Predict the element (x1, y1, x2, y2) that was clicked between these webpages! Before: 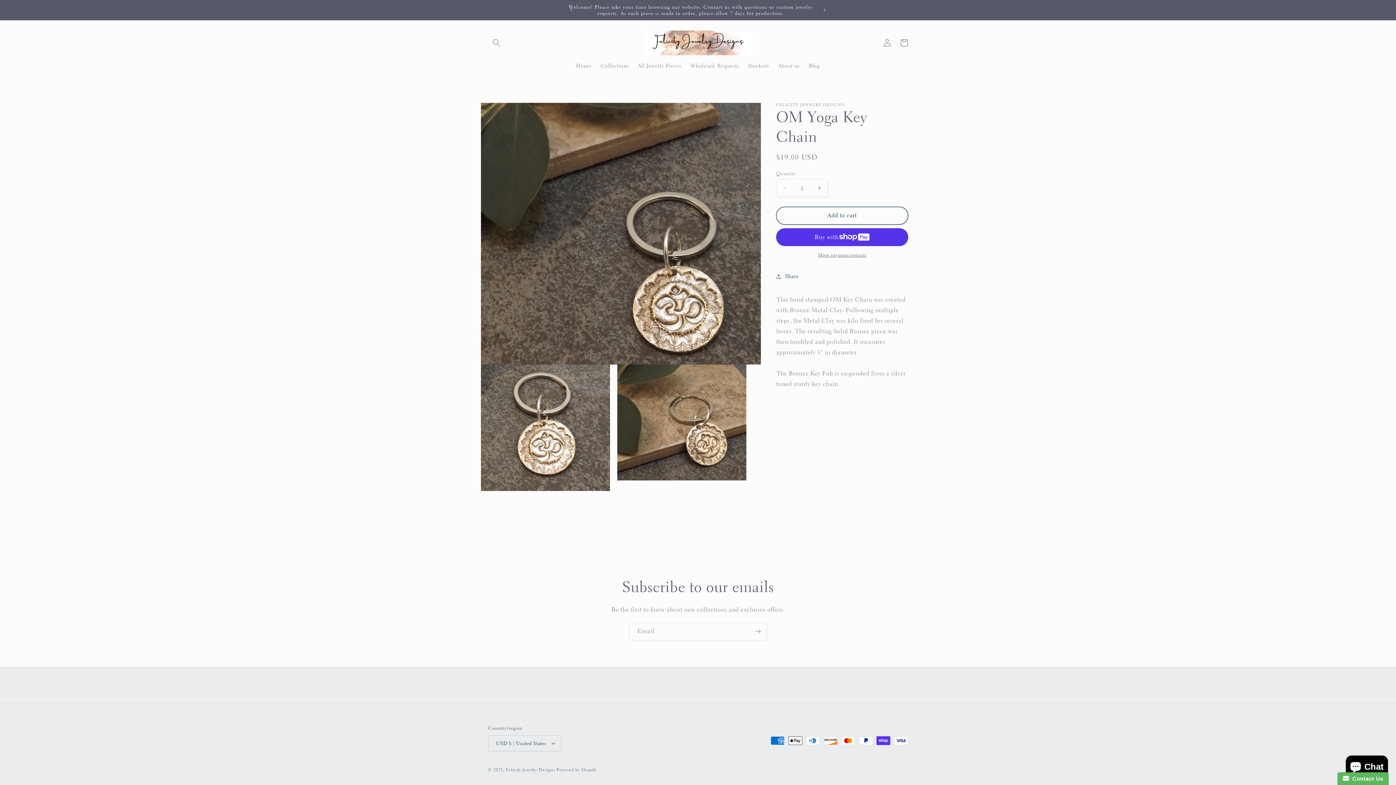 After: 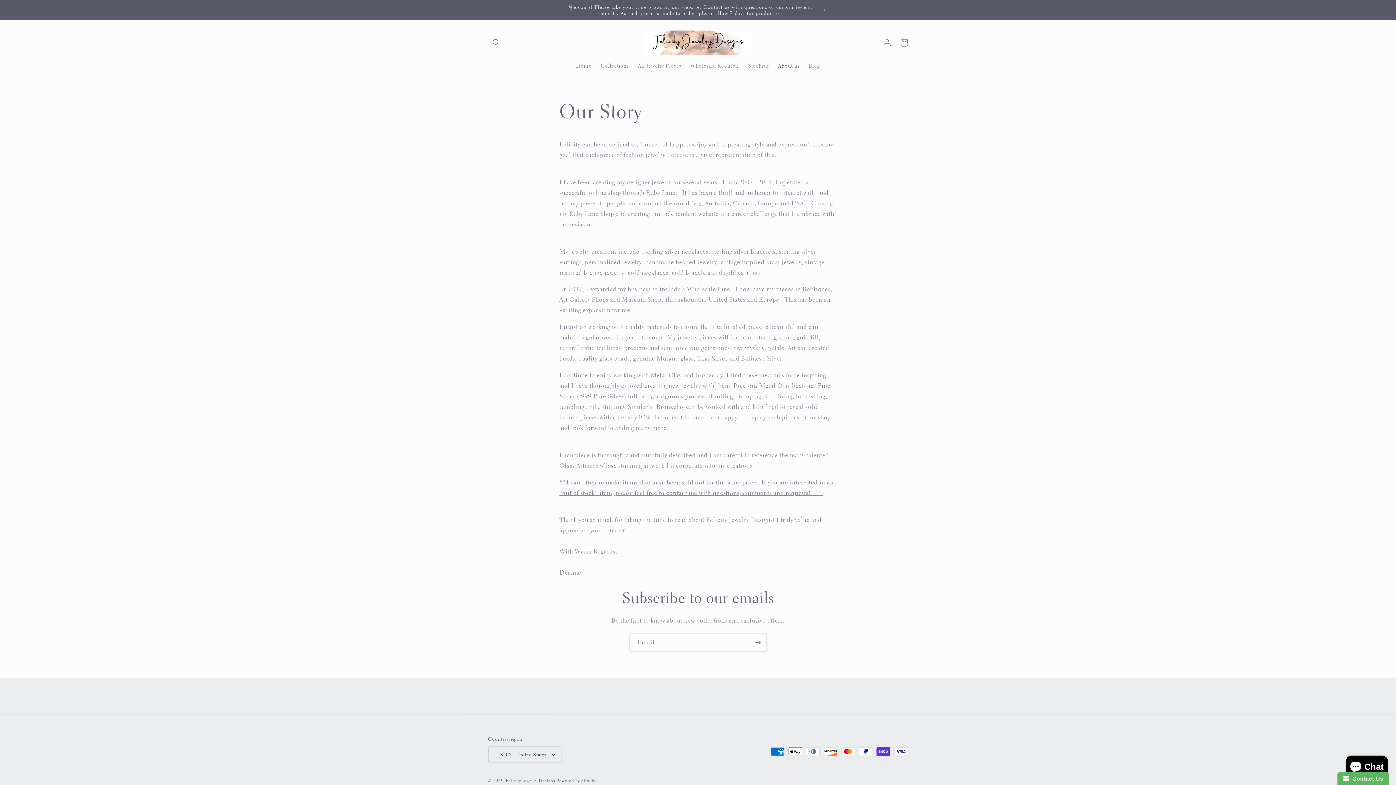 Action: label: About us bbox: (773, 58, 804, 73)